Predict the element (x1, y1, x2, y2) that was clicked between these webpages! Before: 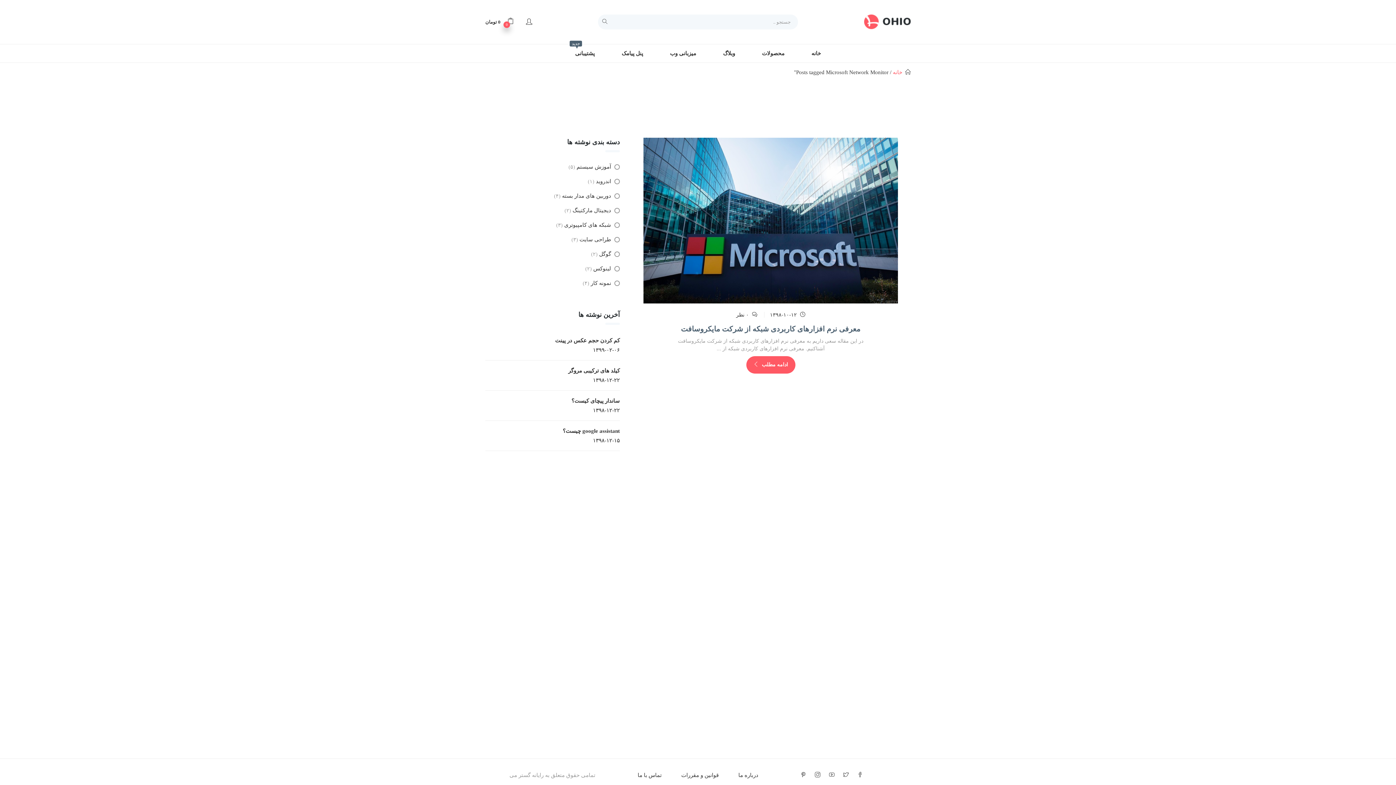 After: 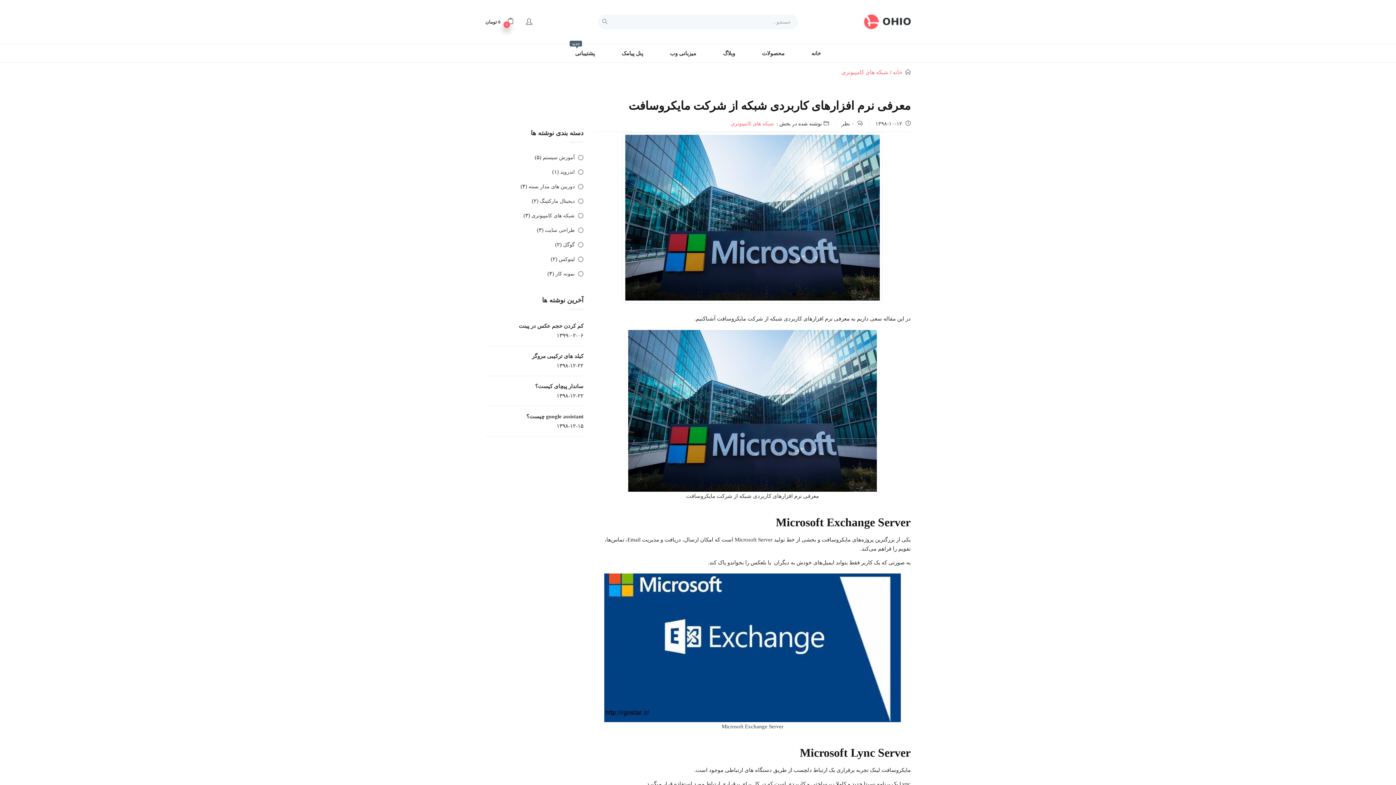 Action: label: معرفی نرم افزارهای کاربردی شبکه از شرکت مایکروسافت bbox: (681, 325, 860, 333)